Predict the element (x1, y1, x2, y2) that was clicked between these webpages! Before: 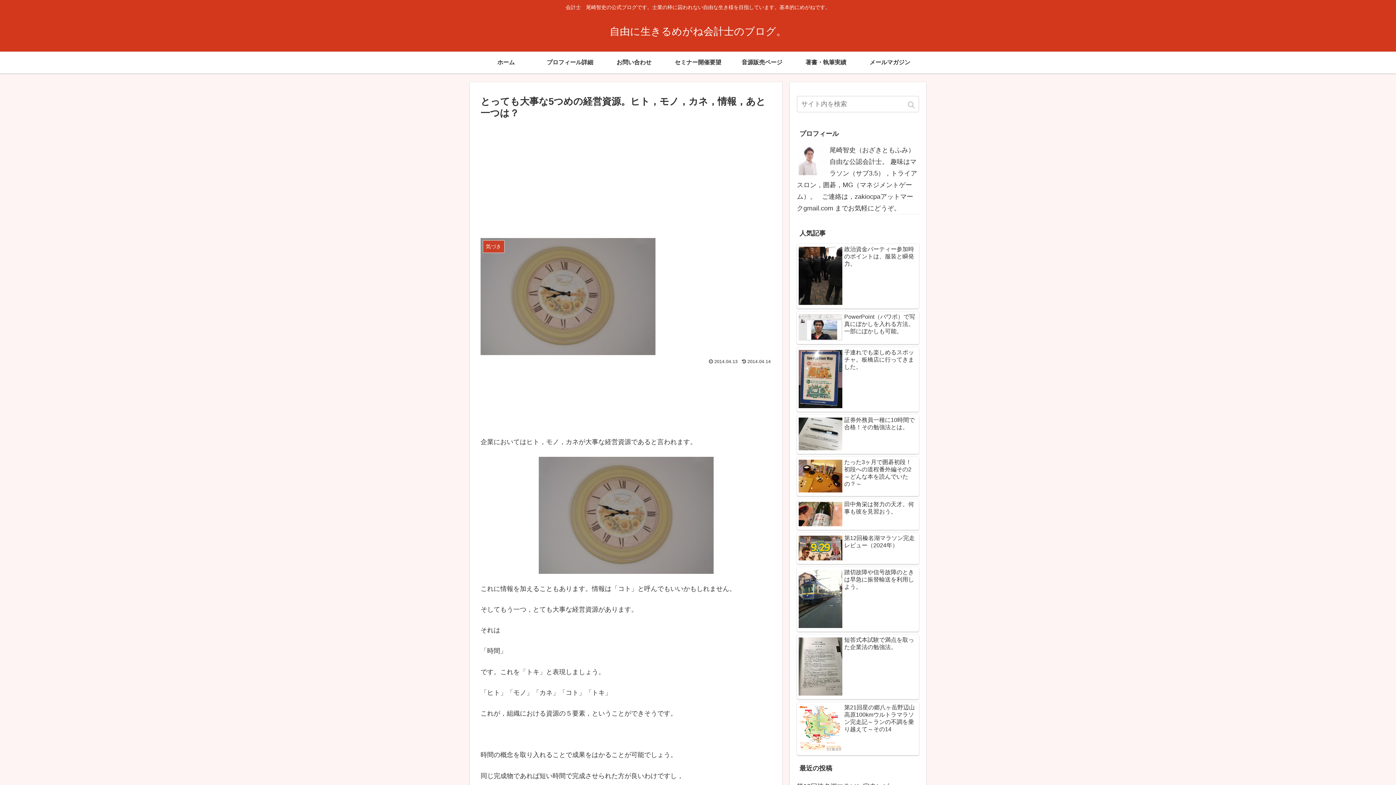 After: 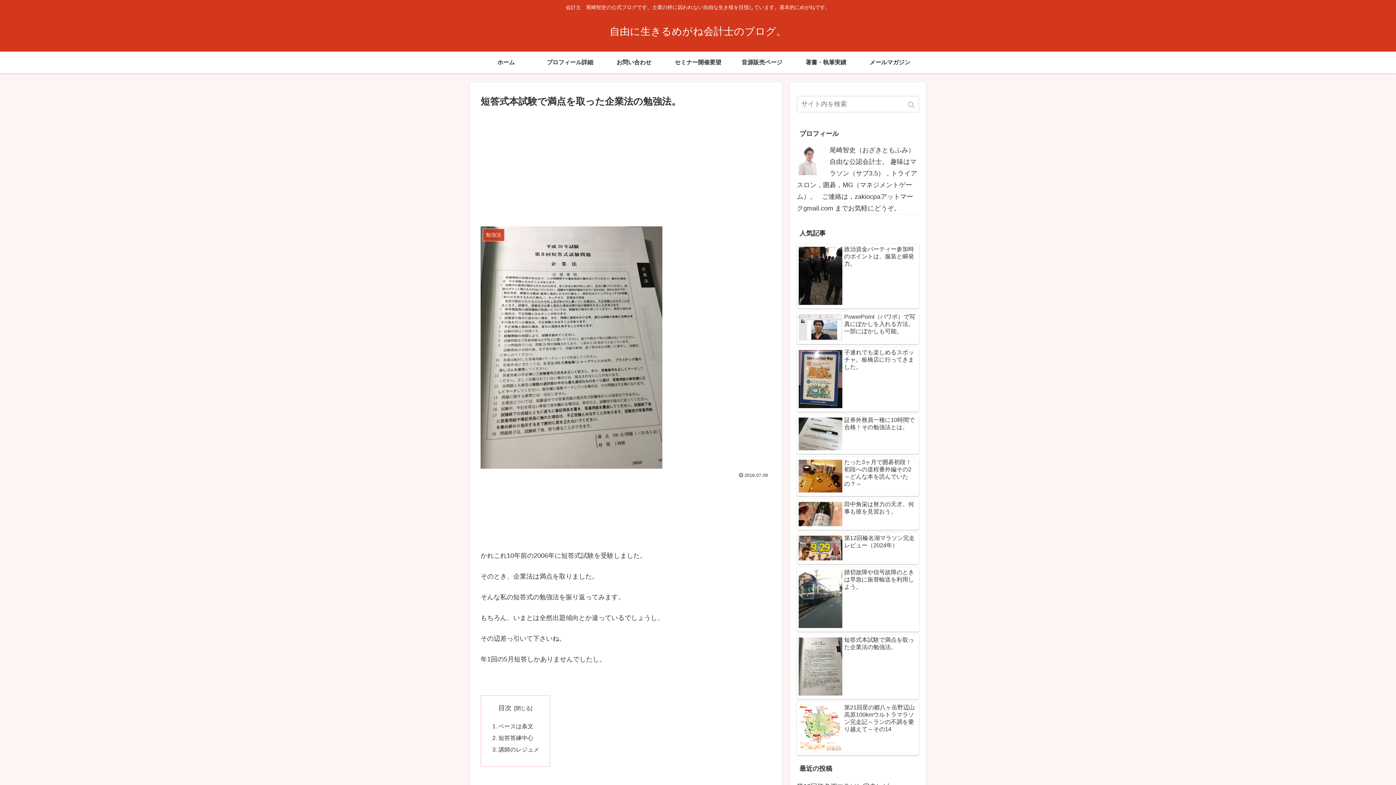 Action: label: 短答式本試験で満点を取った企業法の勉強法。 bbox: (797, 635, 919, 699)